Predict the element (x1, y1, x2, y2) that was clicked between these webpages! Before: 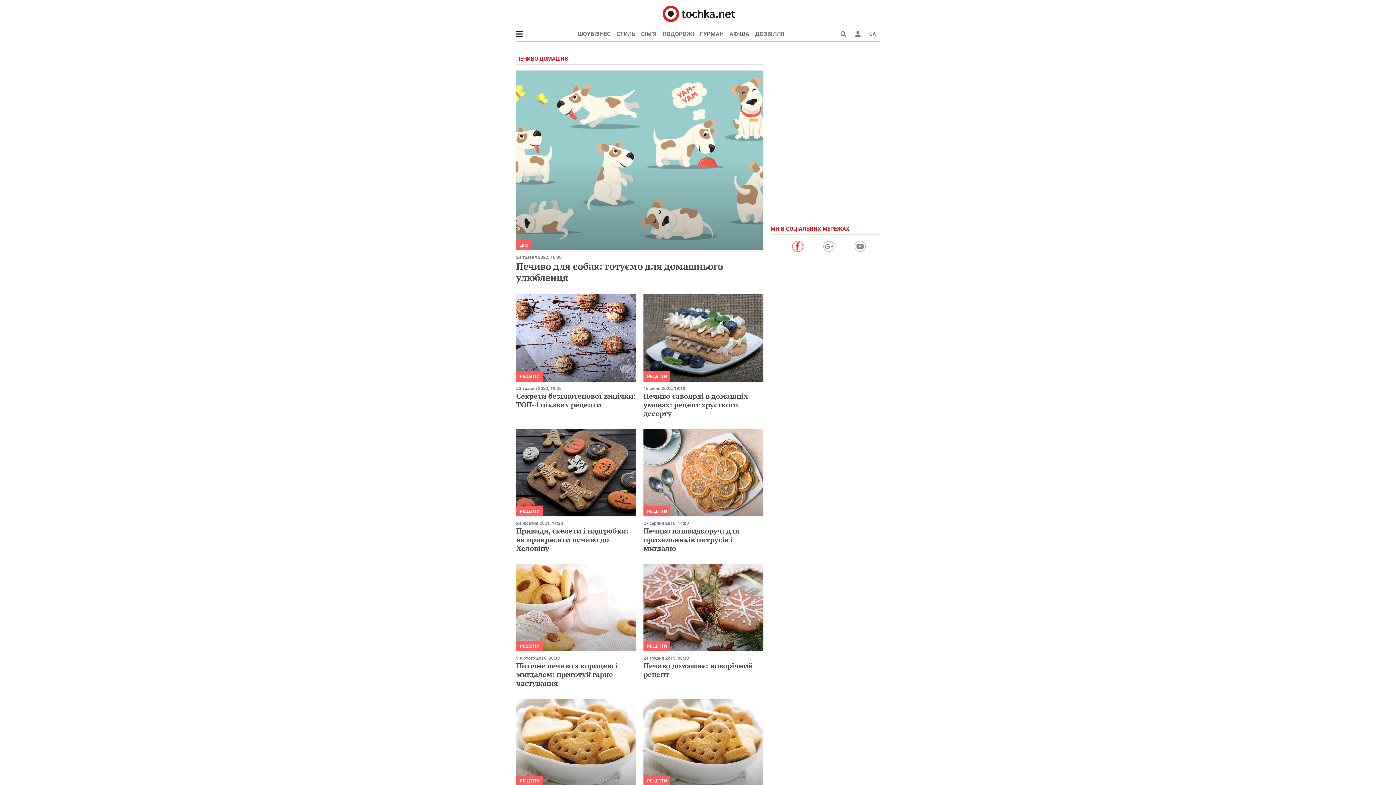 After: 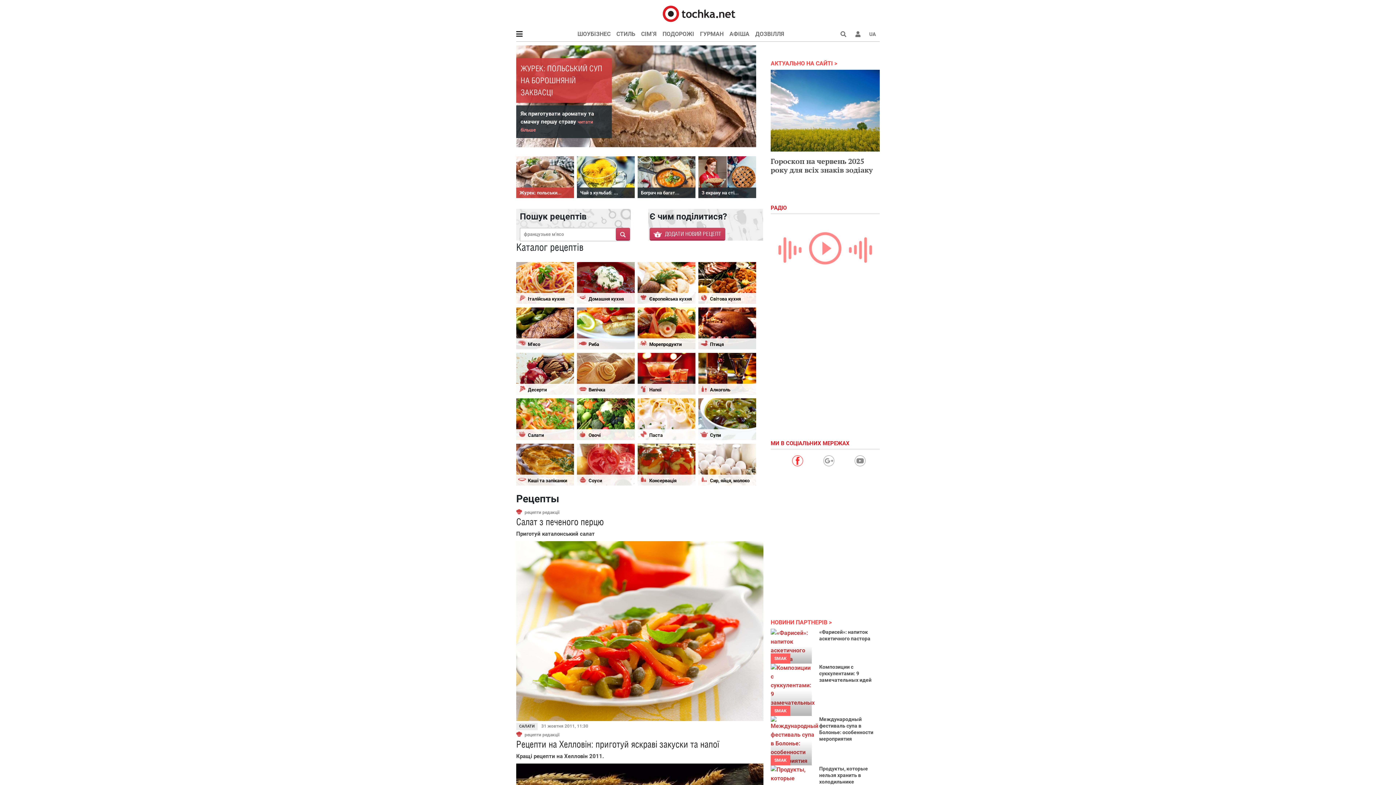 Action: bbox: (520, 508, 539, 514) label: РЕЦЕПТИ